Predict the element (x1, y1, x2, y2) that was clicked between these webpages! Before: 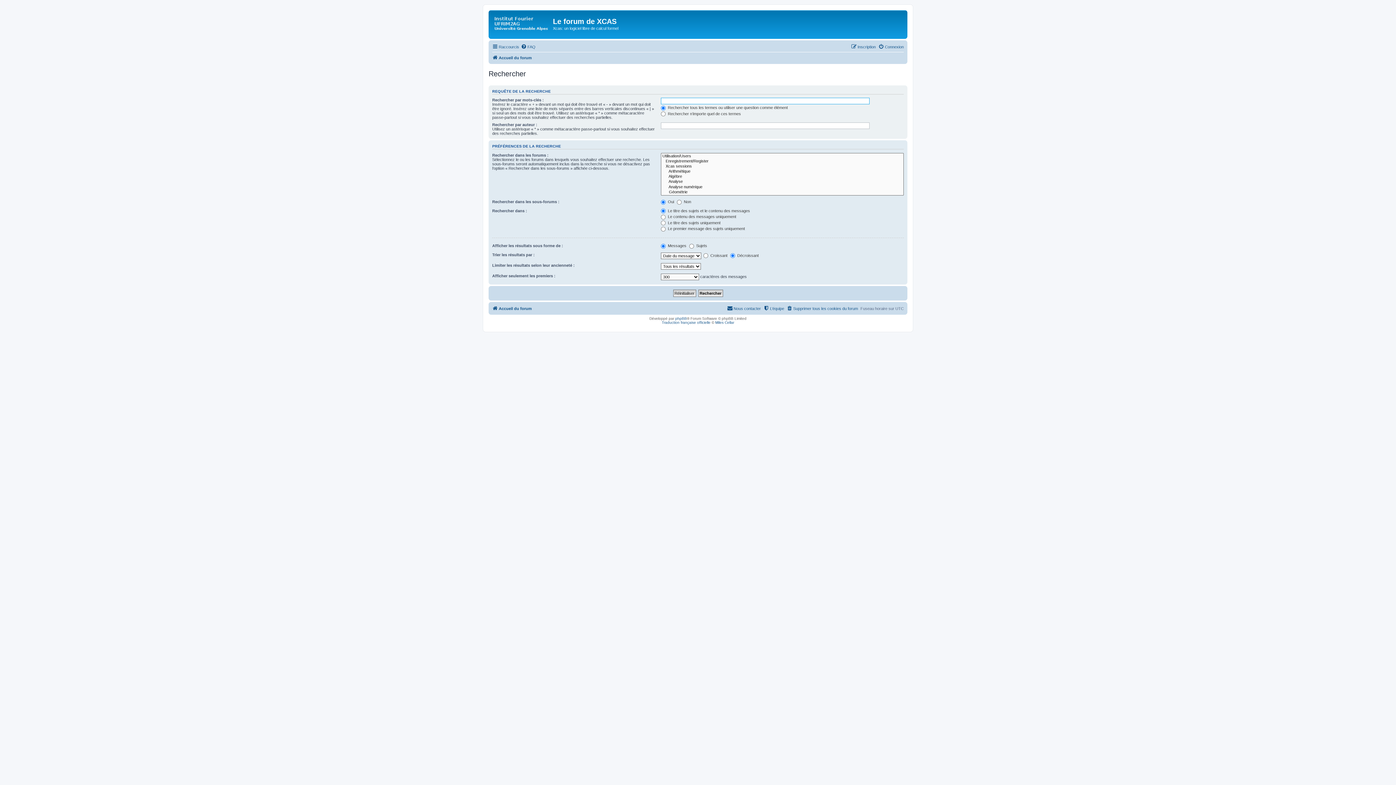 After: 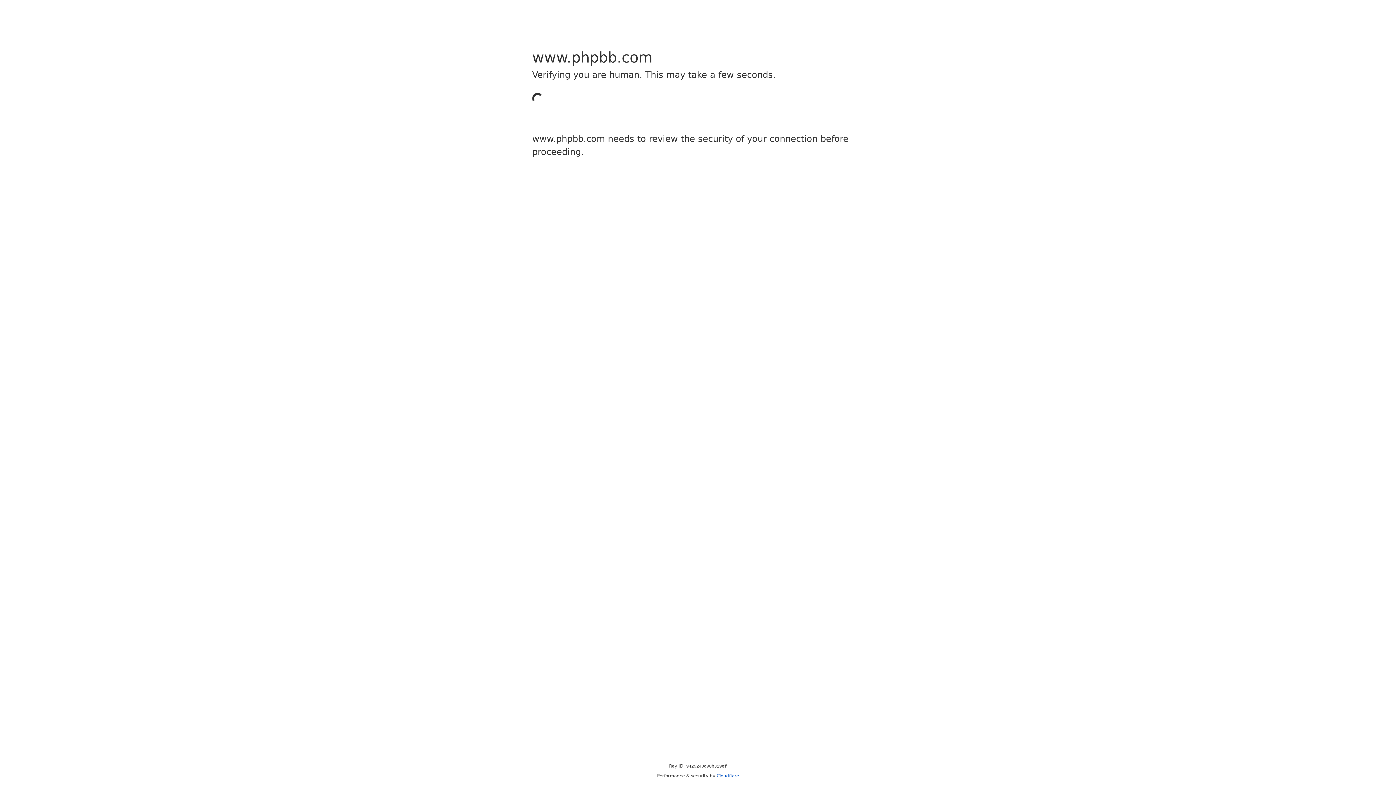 Action: label: phpBB bbox: (675, 316, 687, 320)